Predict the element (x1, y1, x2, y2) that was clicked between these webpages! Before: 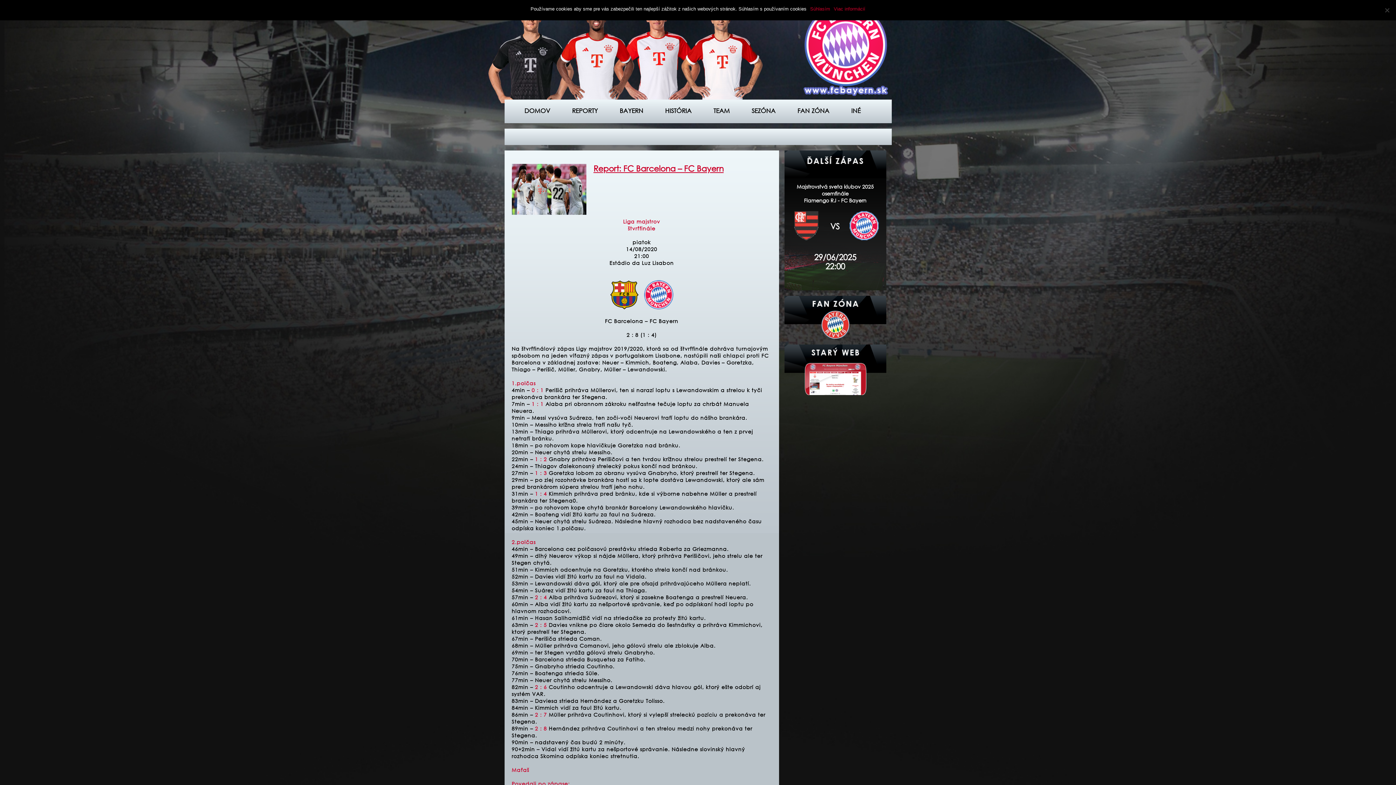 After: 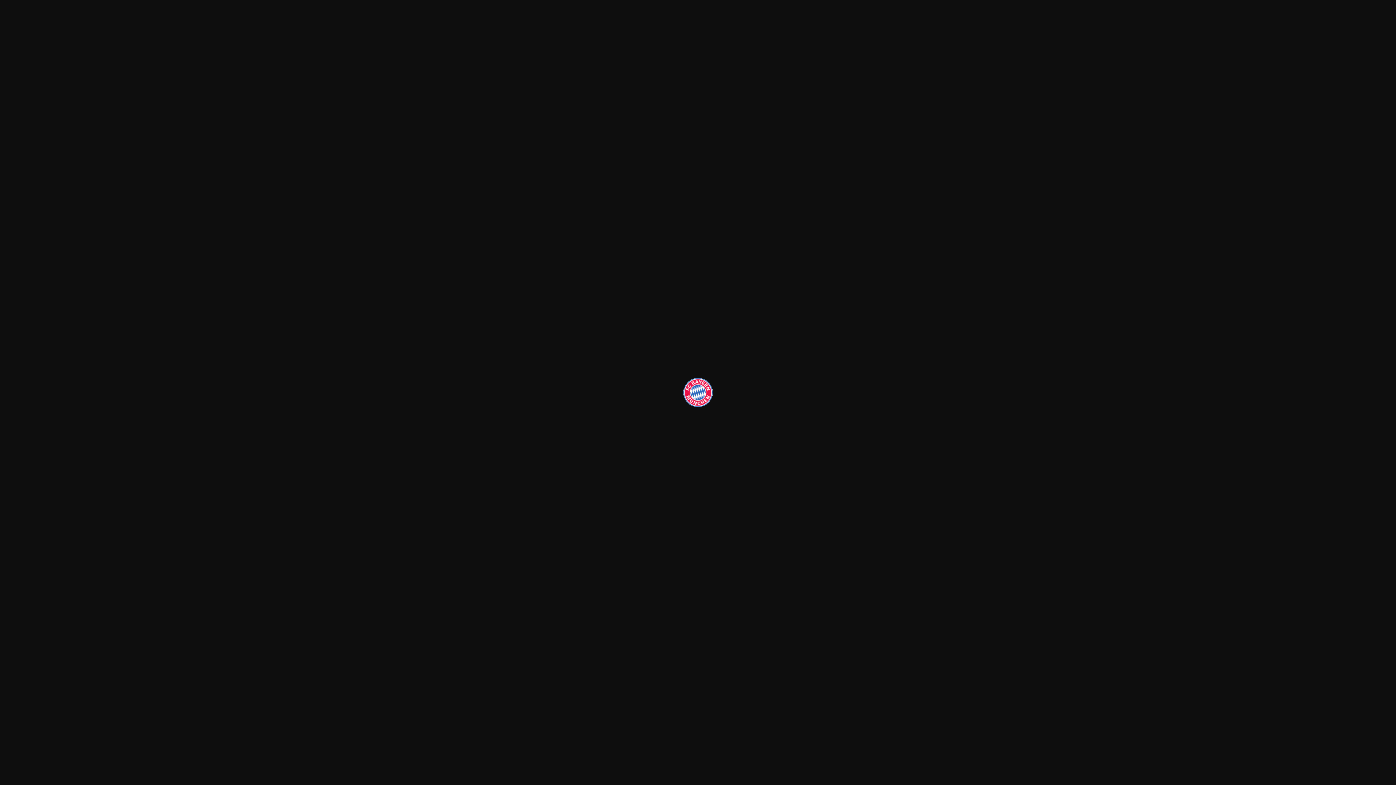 Action: label:     bbox: (638, 304, 673, 310)